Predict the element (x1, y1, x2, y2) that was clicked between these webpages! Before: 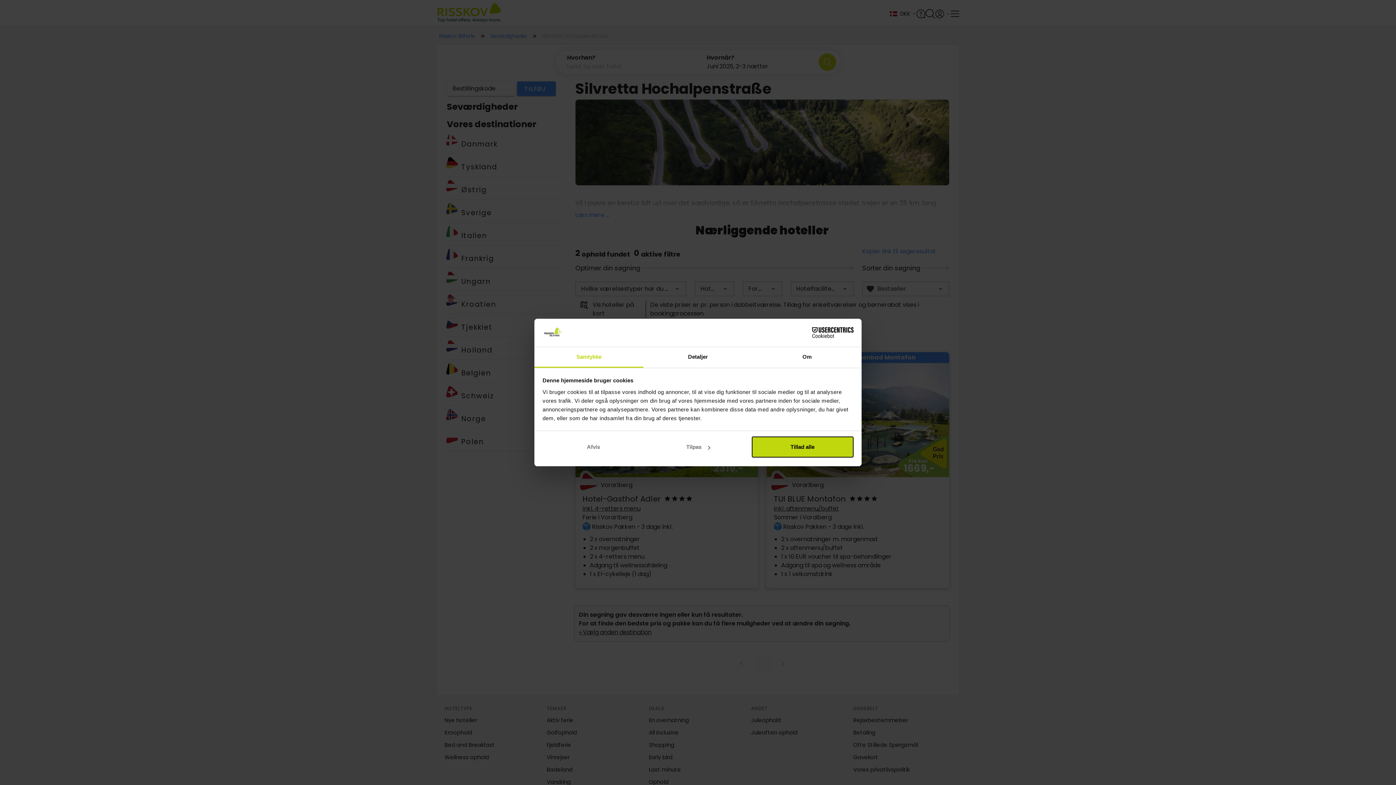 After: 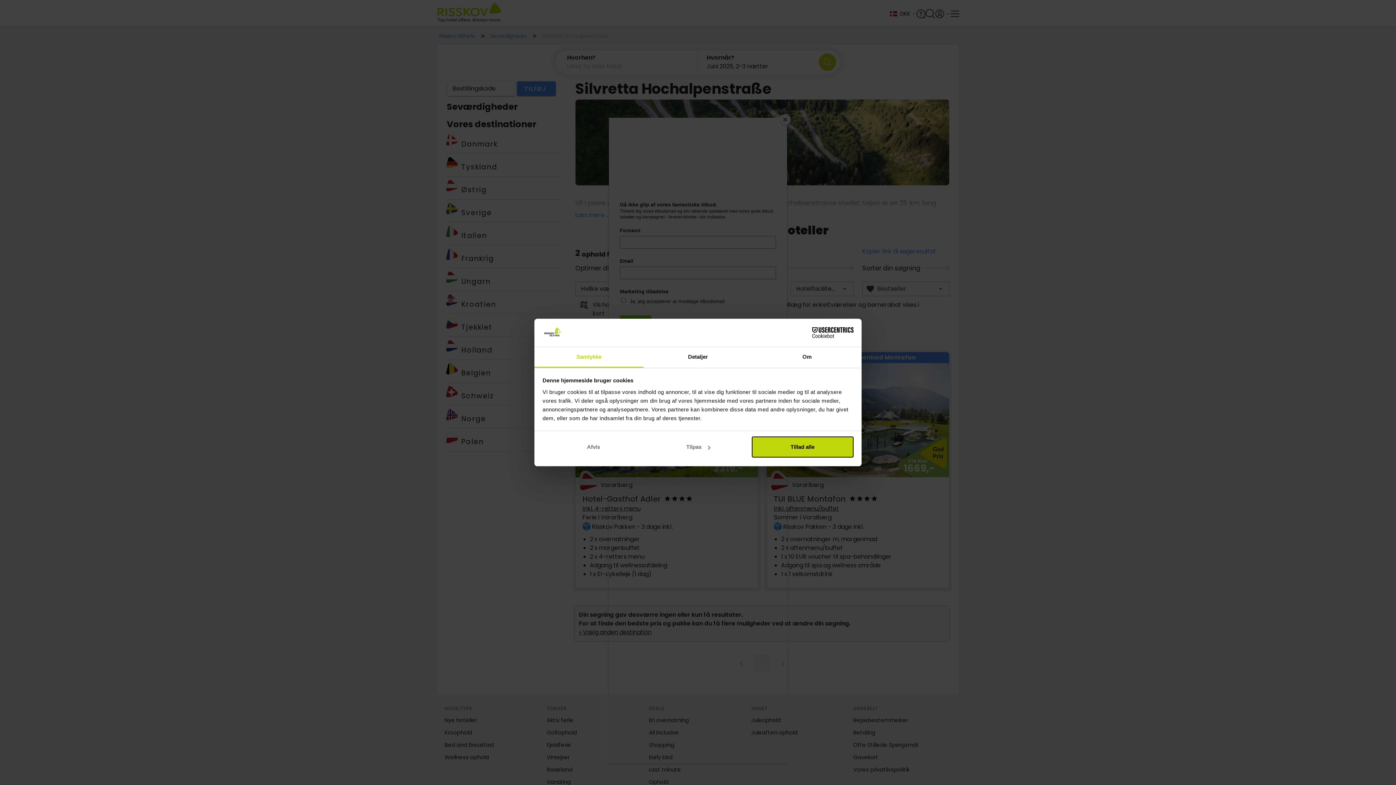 Action: bbox: (790, 327, 853, 338) label: Cookiebot - opens in a new window